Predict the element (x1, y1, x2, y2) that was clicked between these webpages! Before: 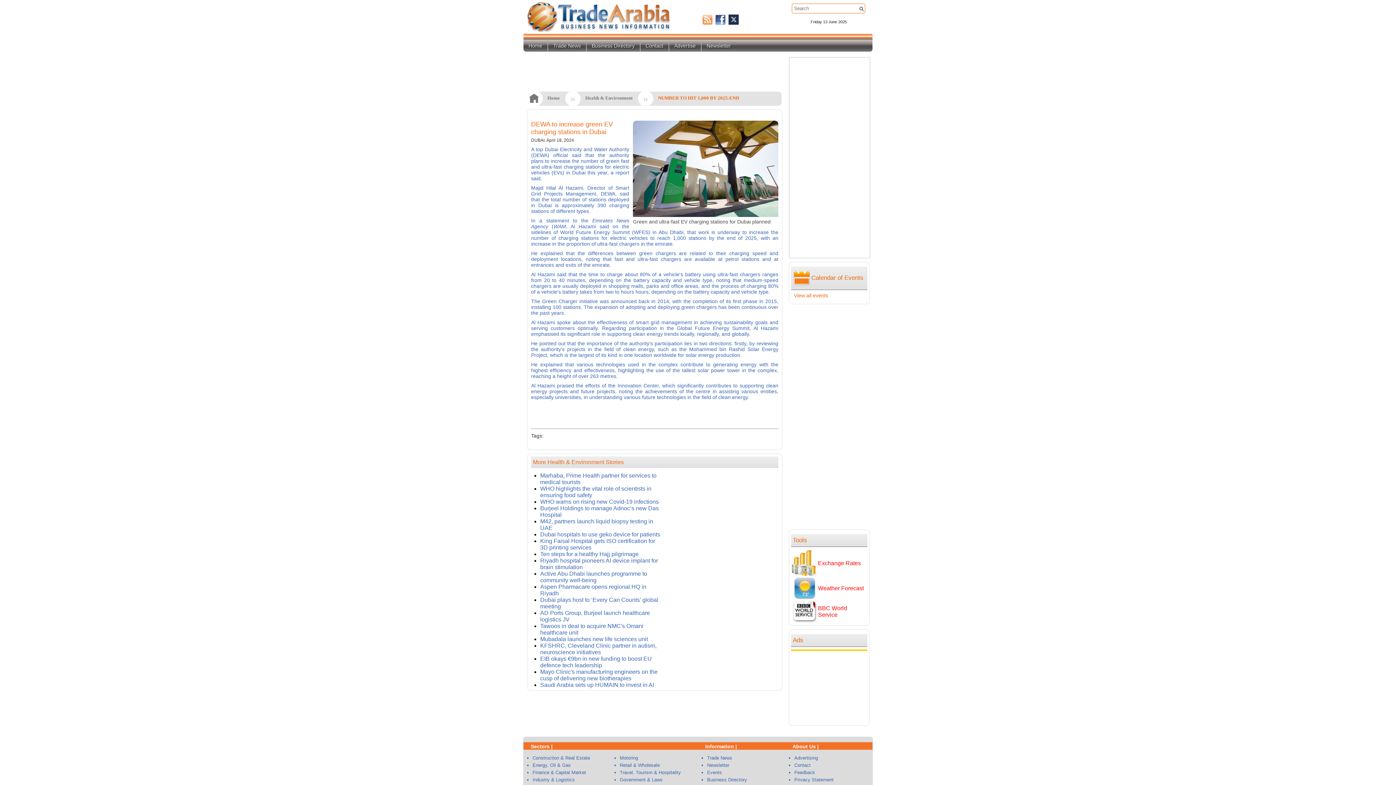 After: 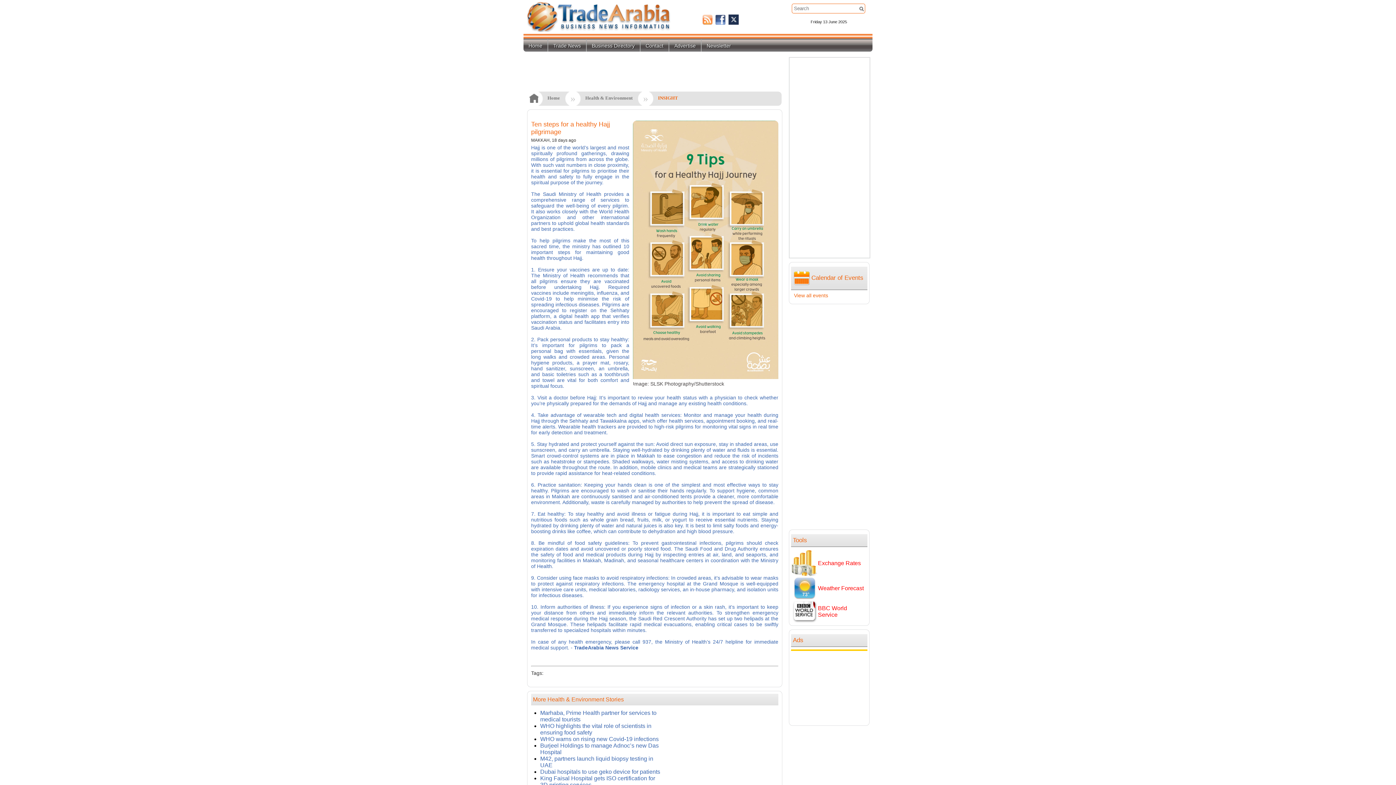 Action: bbox: (540, 551, 638, 557) label: Ten steps for a healthy Hajj pilgrimage